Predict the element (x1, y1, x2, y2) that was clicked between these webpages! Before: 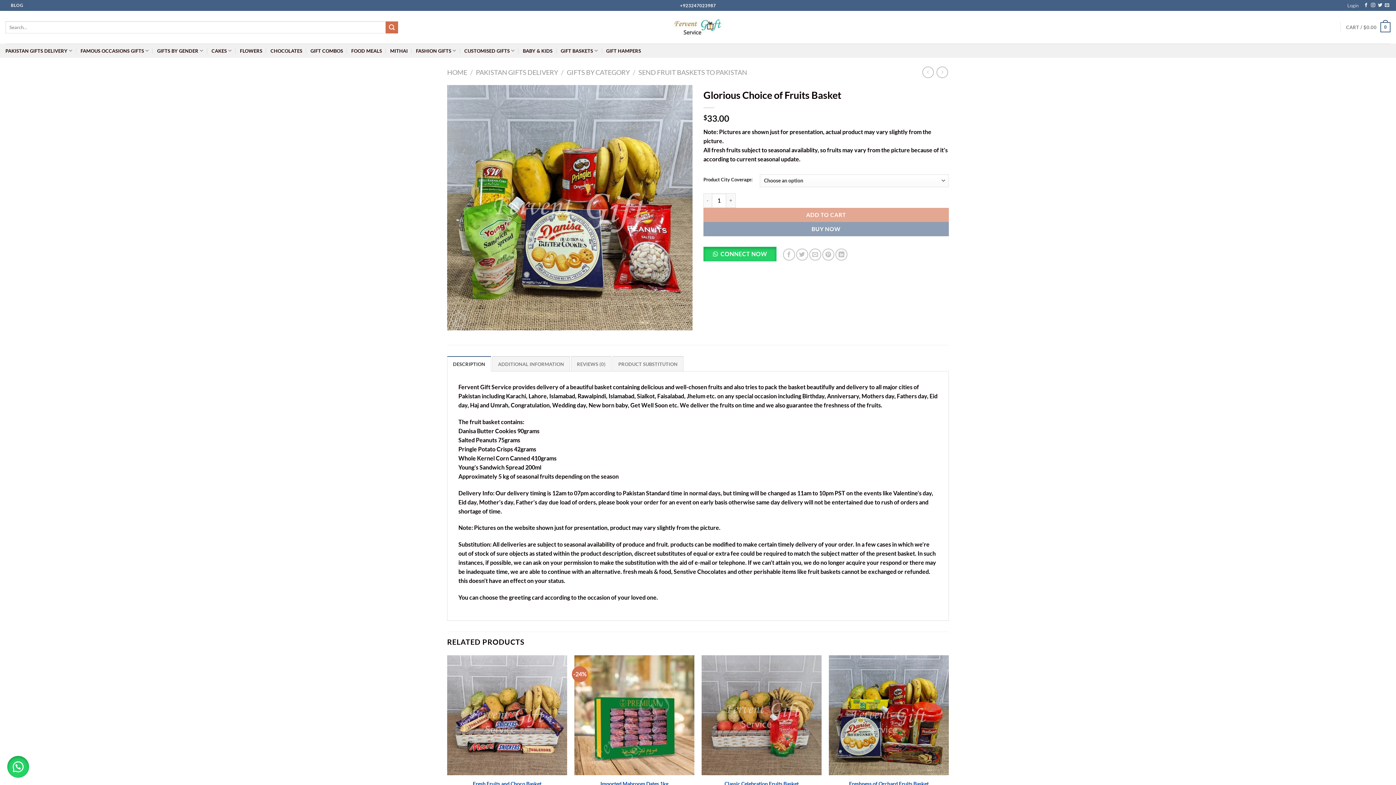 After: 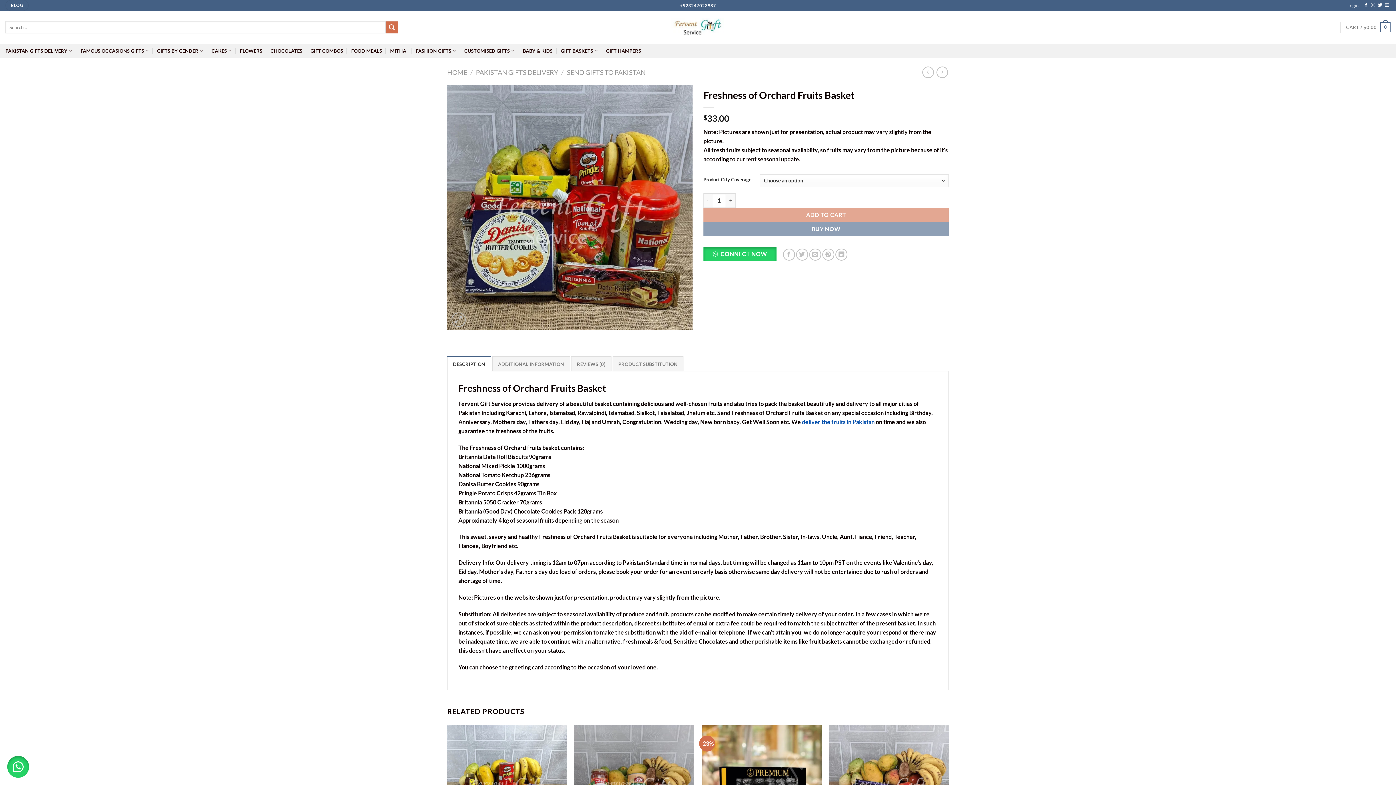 Action: label: Freshness of Orchard Fruits Basket bbox: (849, 780, 928, 787)